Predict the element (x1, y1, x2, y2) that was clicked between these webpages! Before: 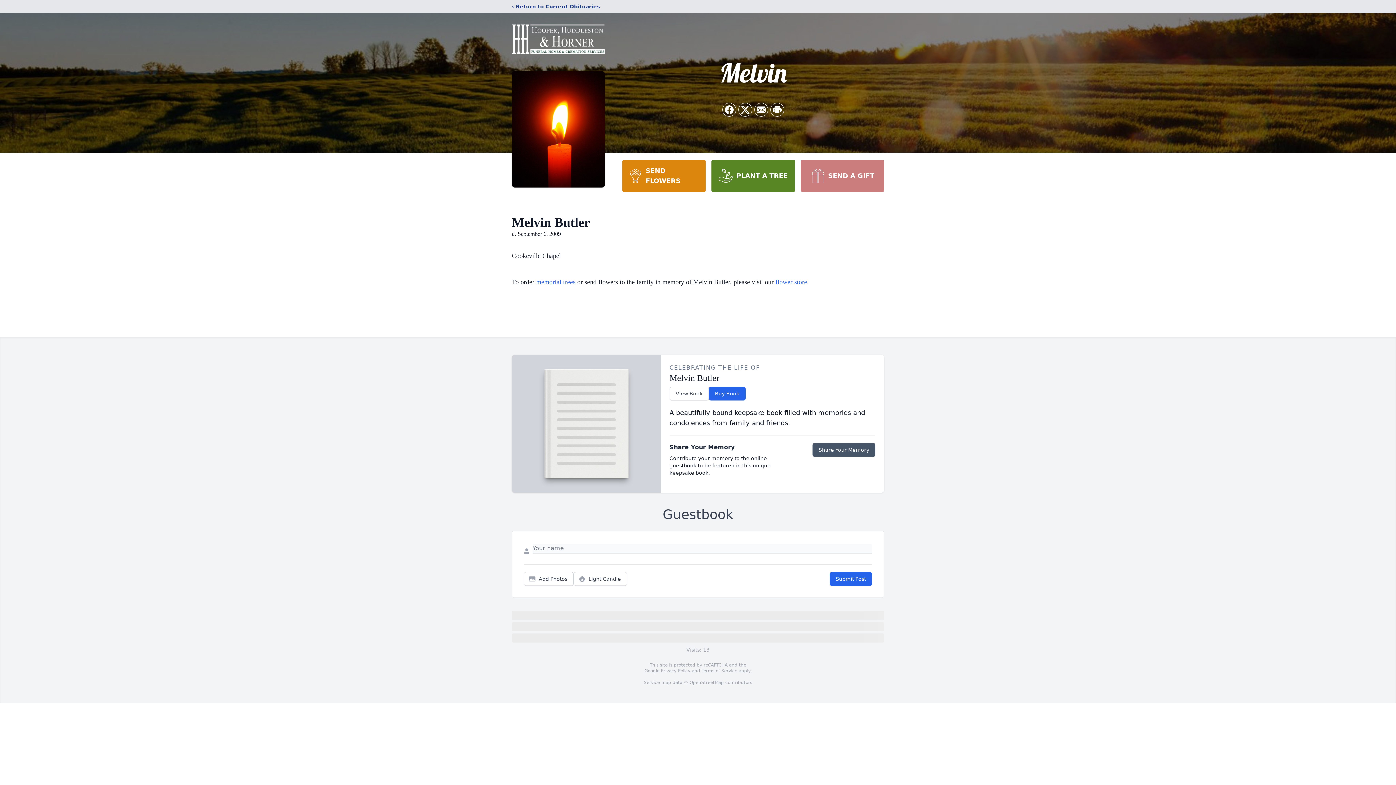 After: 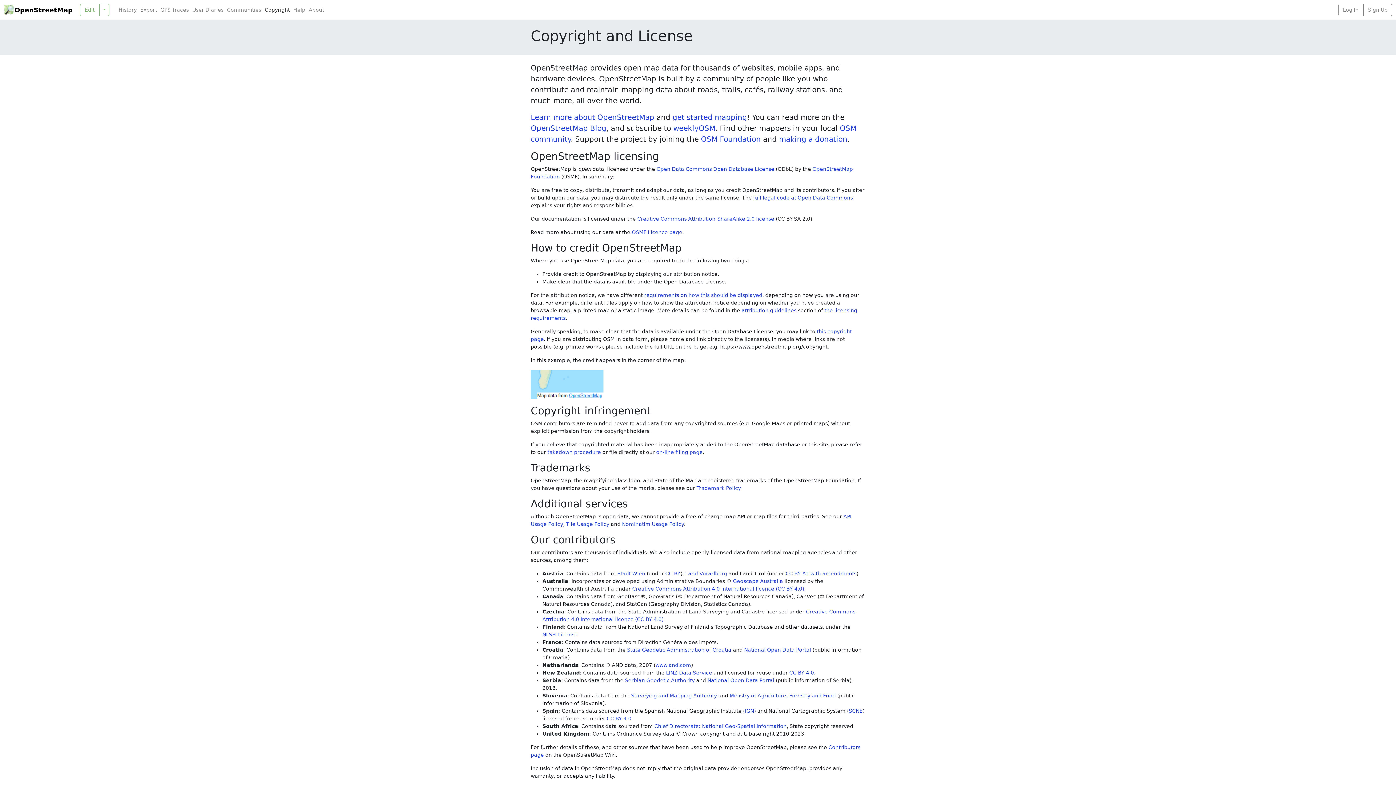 Action: label: OpenStreetMap bbox: (689, 680, 724, 685)